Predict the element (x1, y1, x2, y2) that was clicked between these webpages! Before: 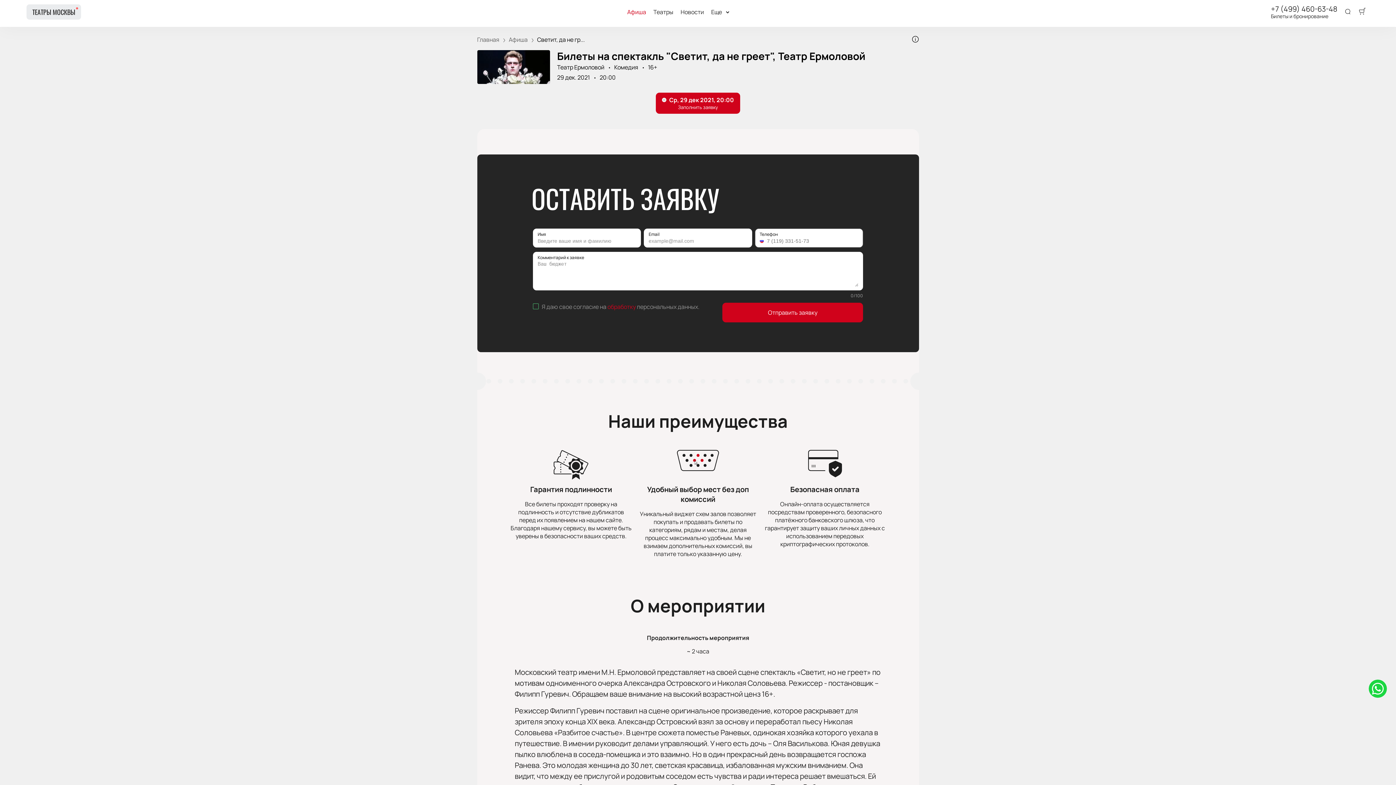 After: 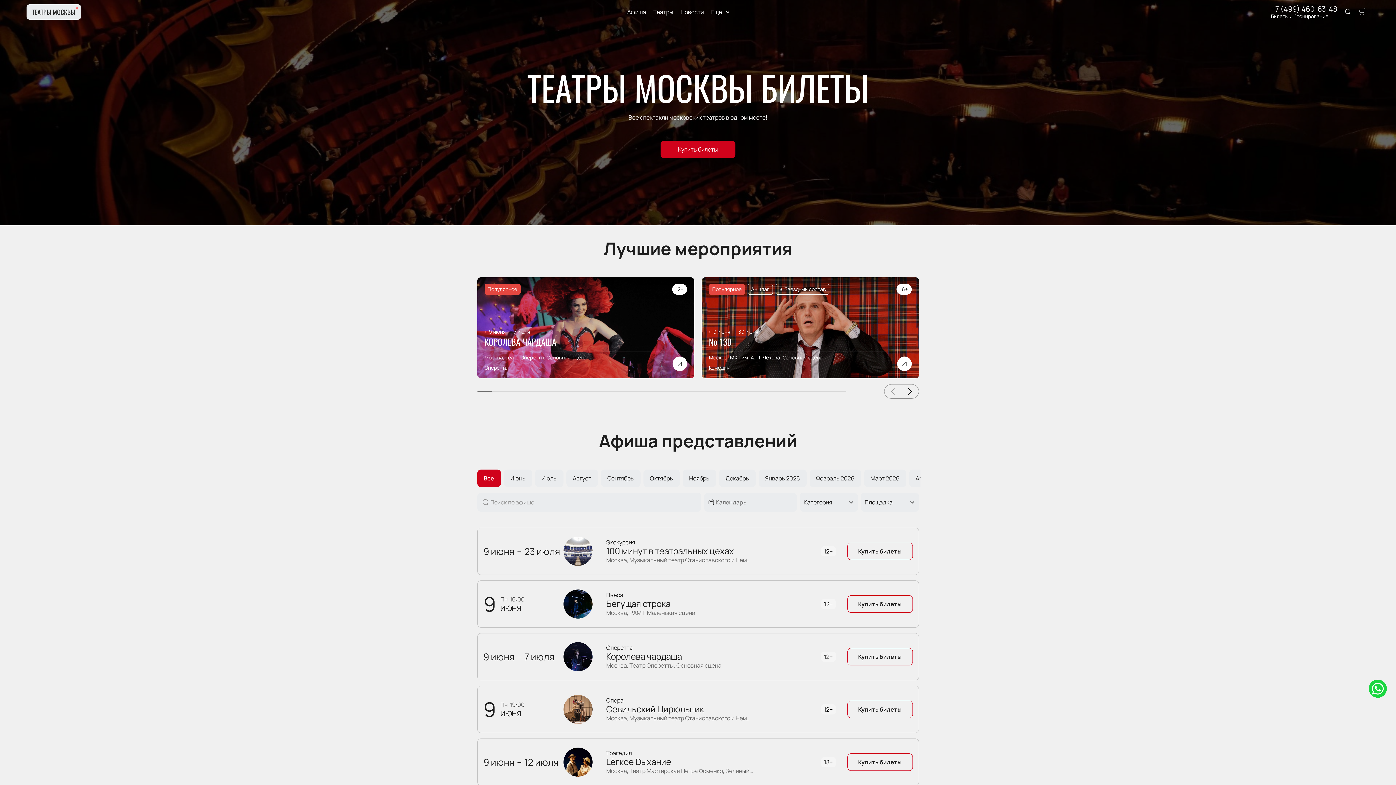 Action: label: ТЕАТРЫ МОСКВЫ bbox: (26, 4, 81, 19)